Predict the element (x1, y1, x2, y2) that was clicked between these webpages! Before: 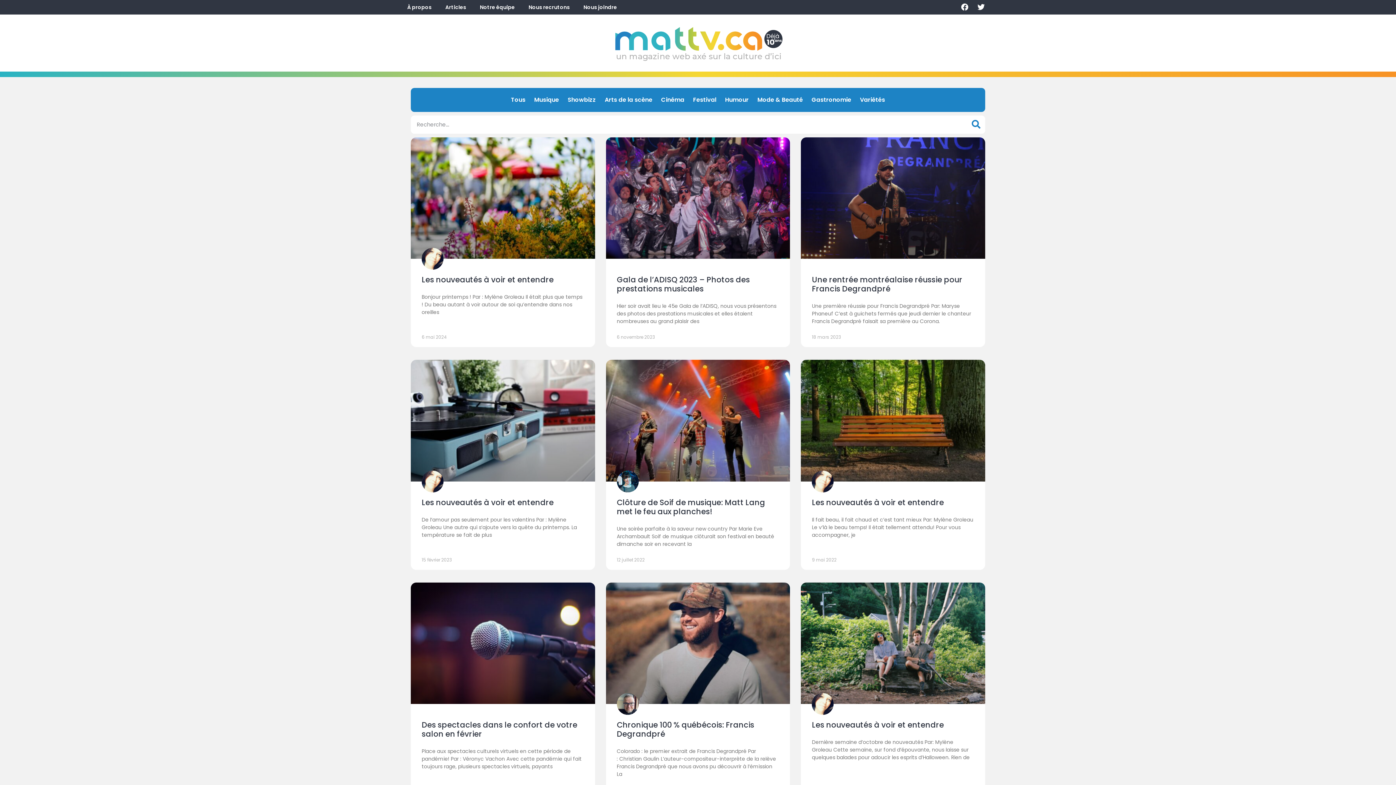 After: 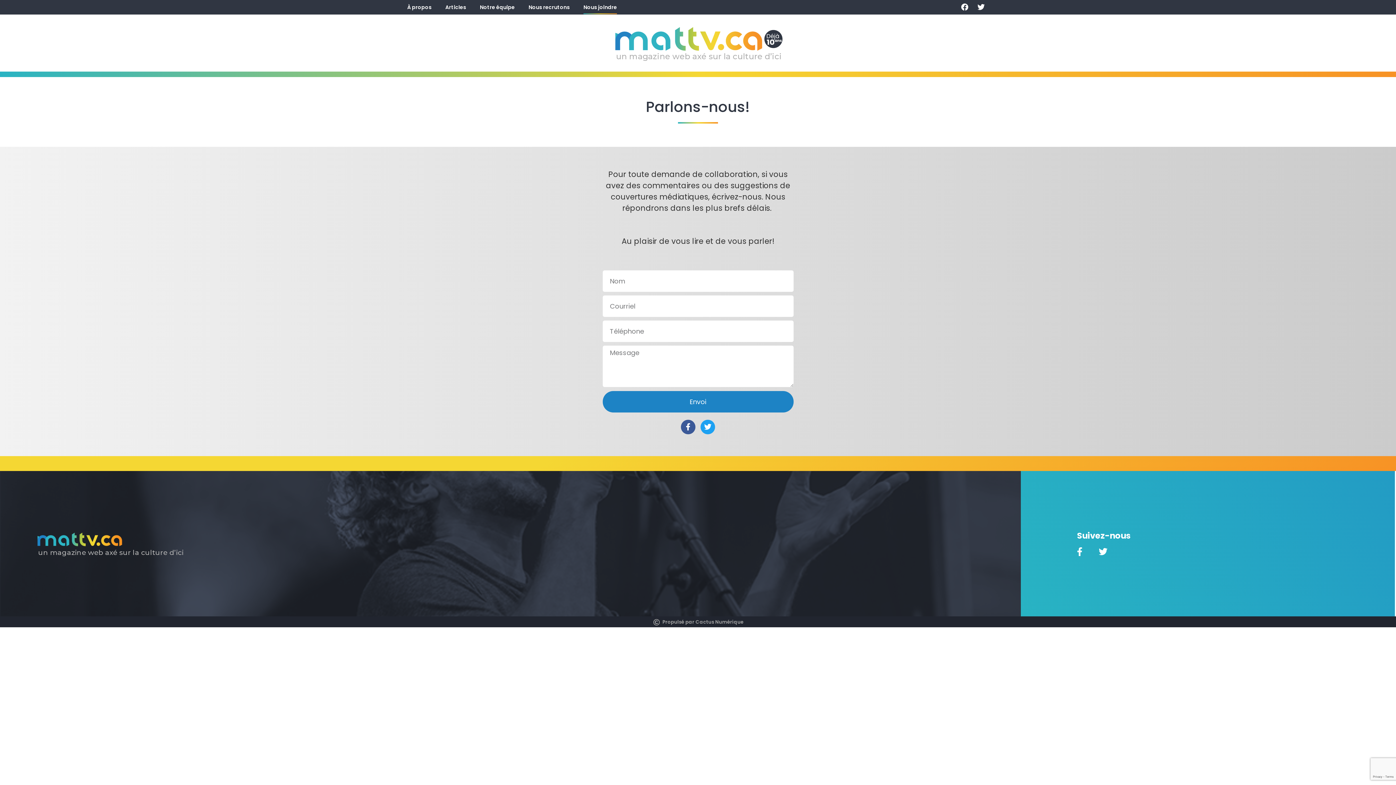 Action: label: Nous joindre bbox: (583, 0, 617, 14)